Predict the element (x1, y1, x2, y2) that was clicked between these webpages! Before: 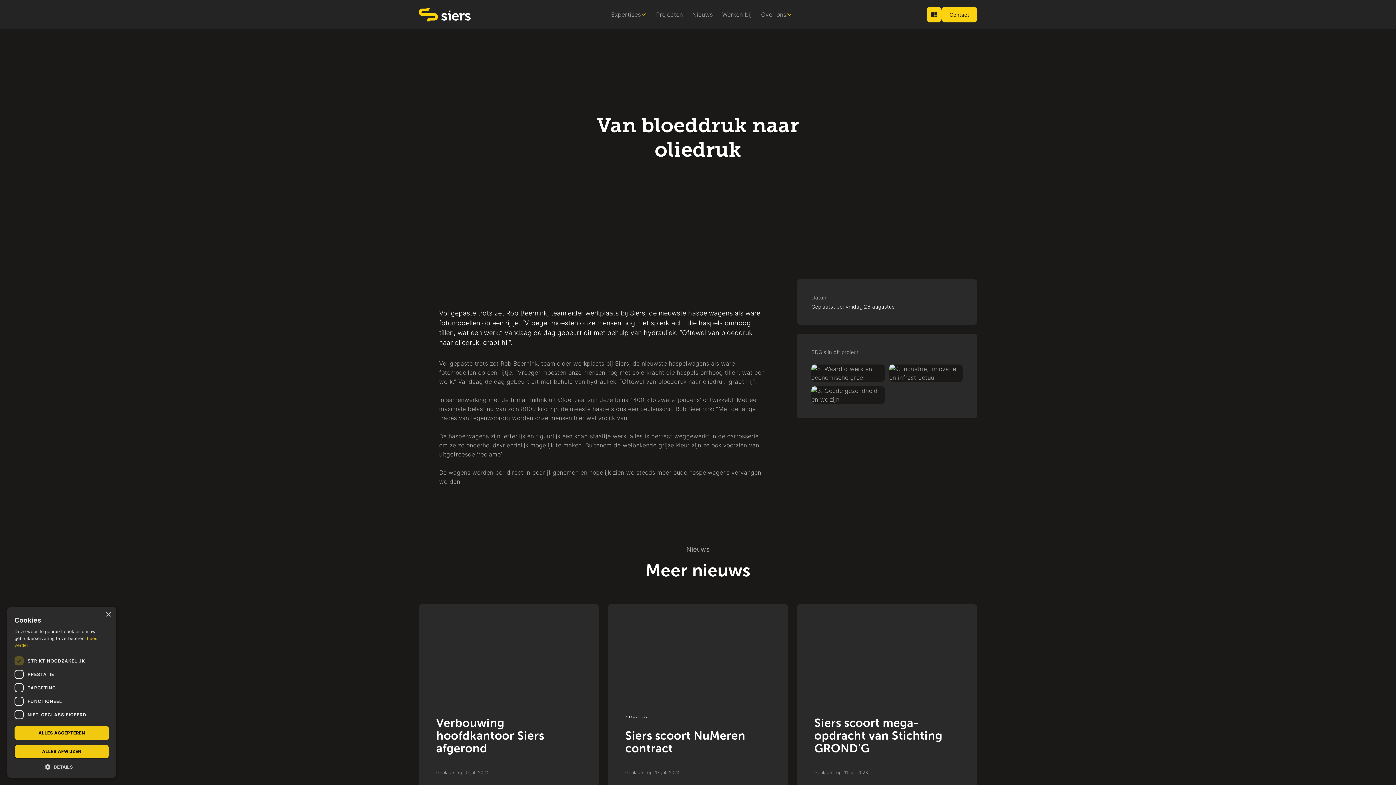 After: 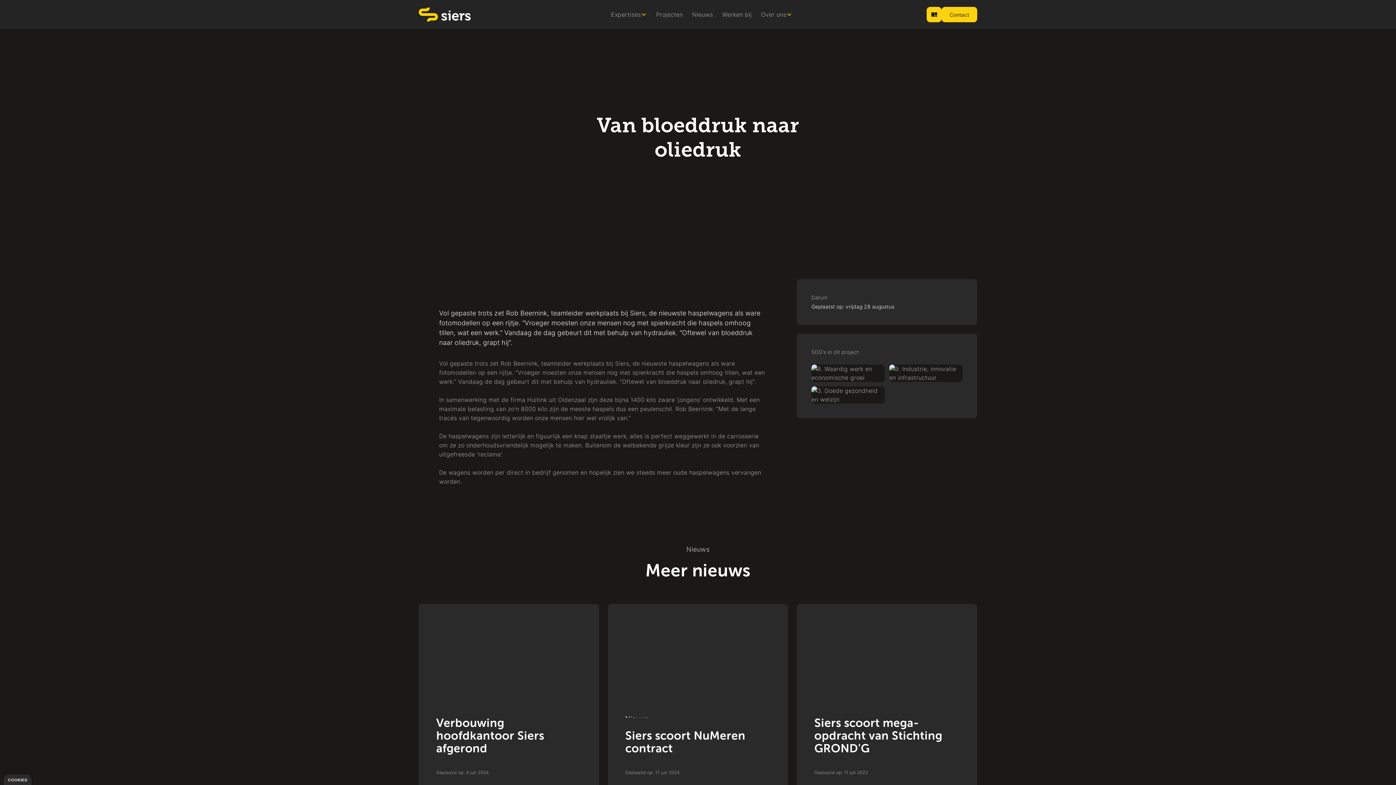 Action: bbox: (14, 726, 109, 740) label: ALLES ACCEPTEREN